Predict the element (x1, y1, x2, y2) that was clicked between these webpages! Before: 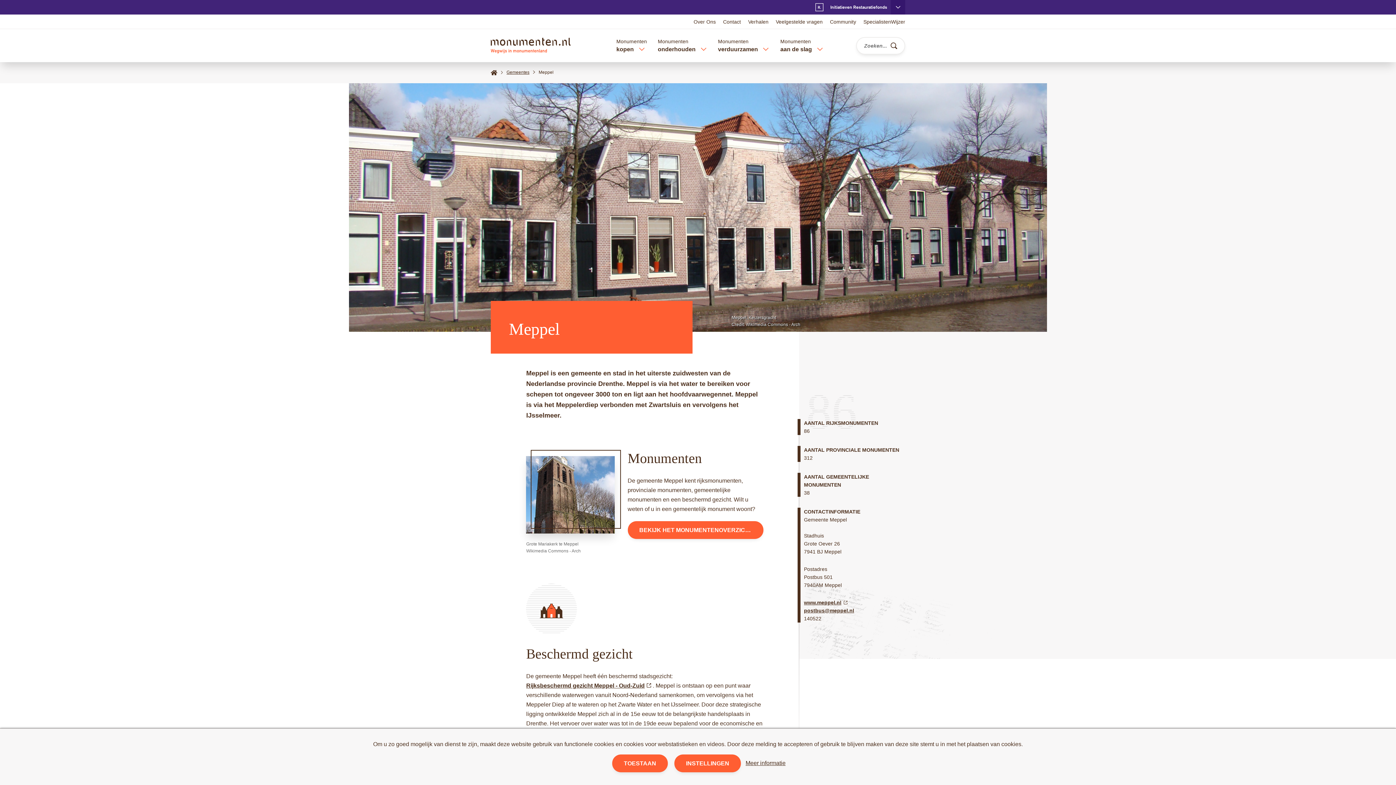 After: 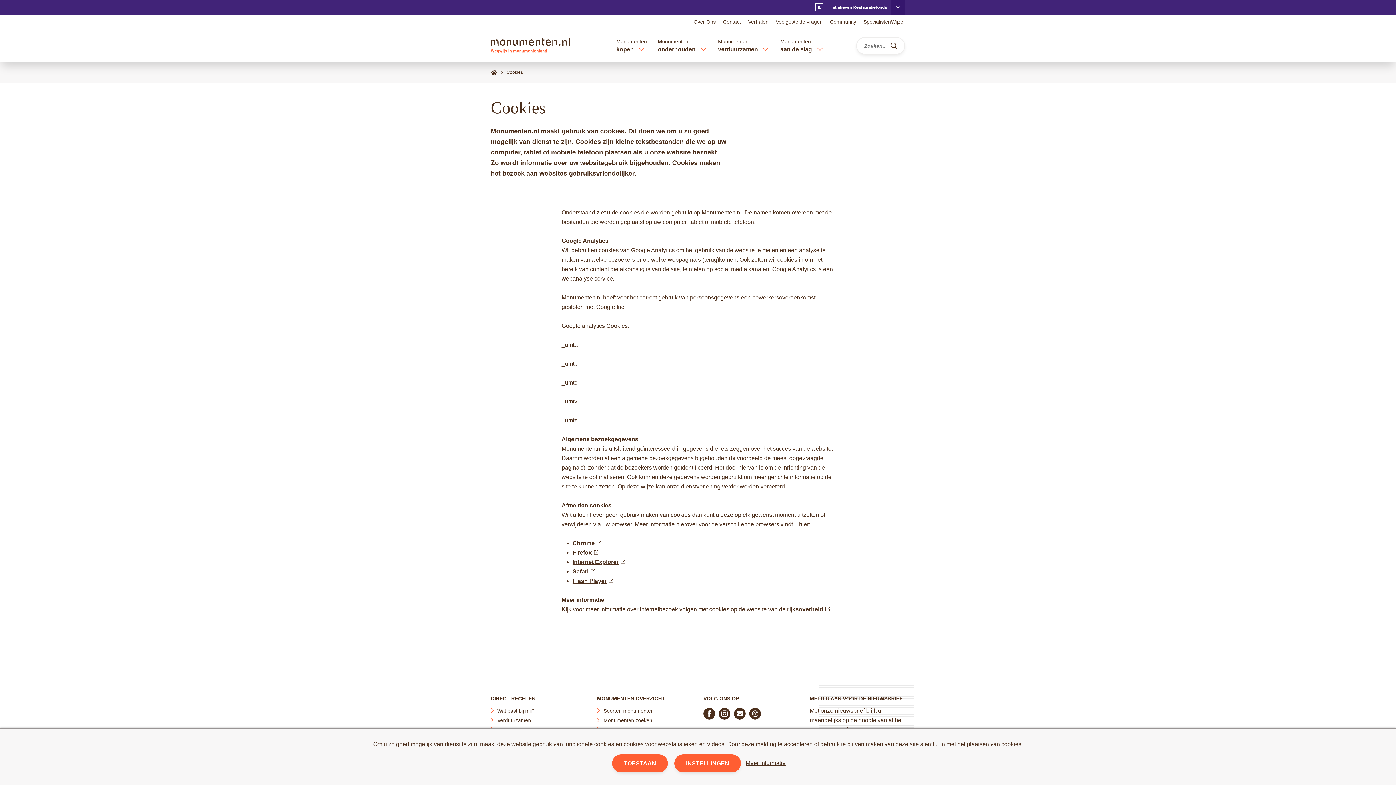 Action: bbox: (745, 760, 785, 766) label: Meer informatie over cookies